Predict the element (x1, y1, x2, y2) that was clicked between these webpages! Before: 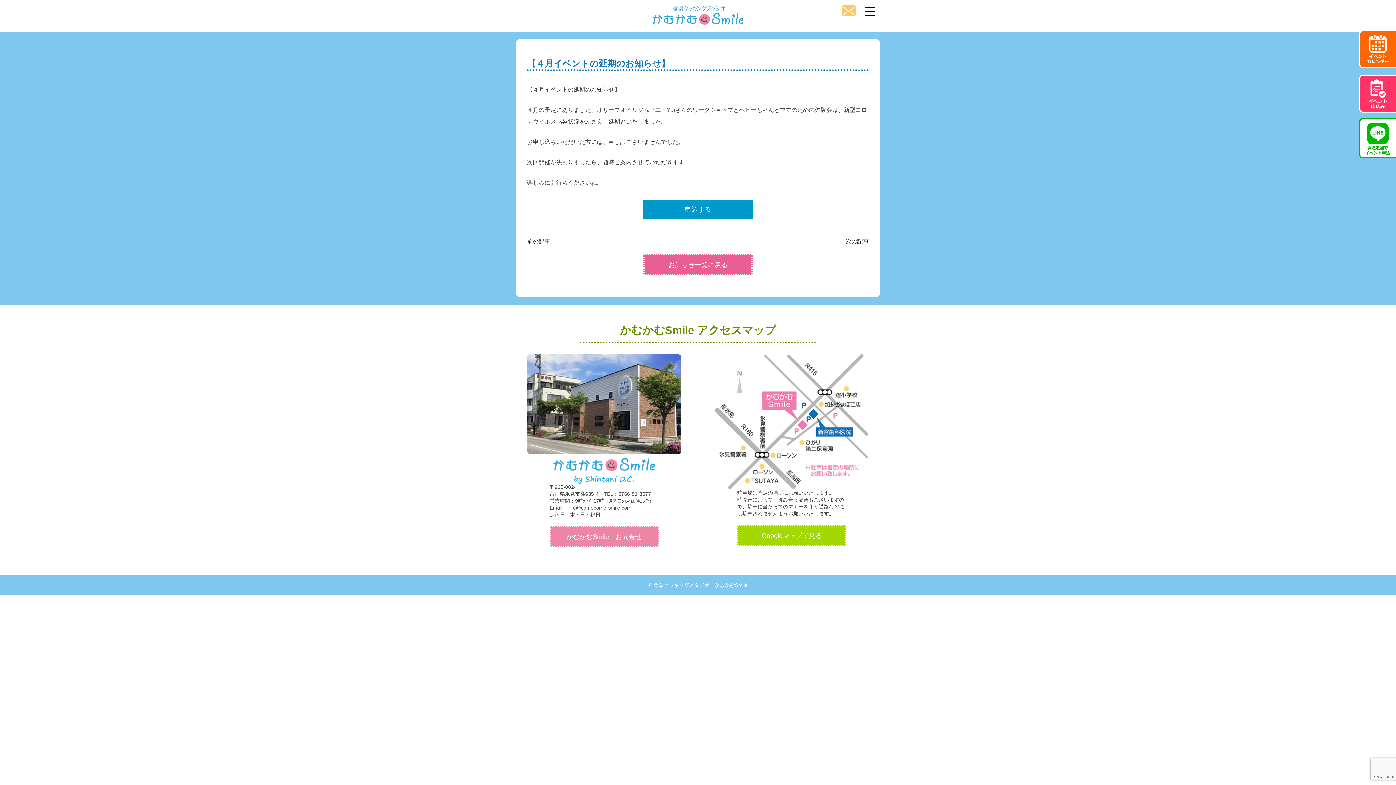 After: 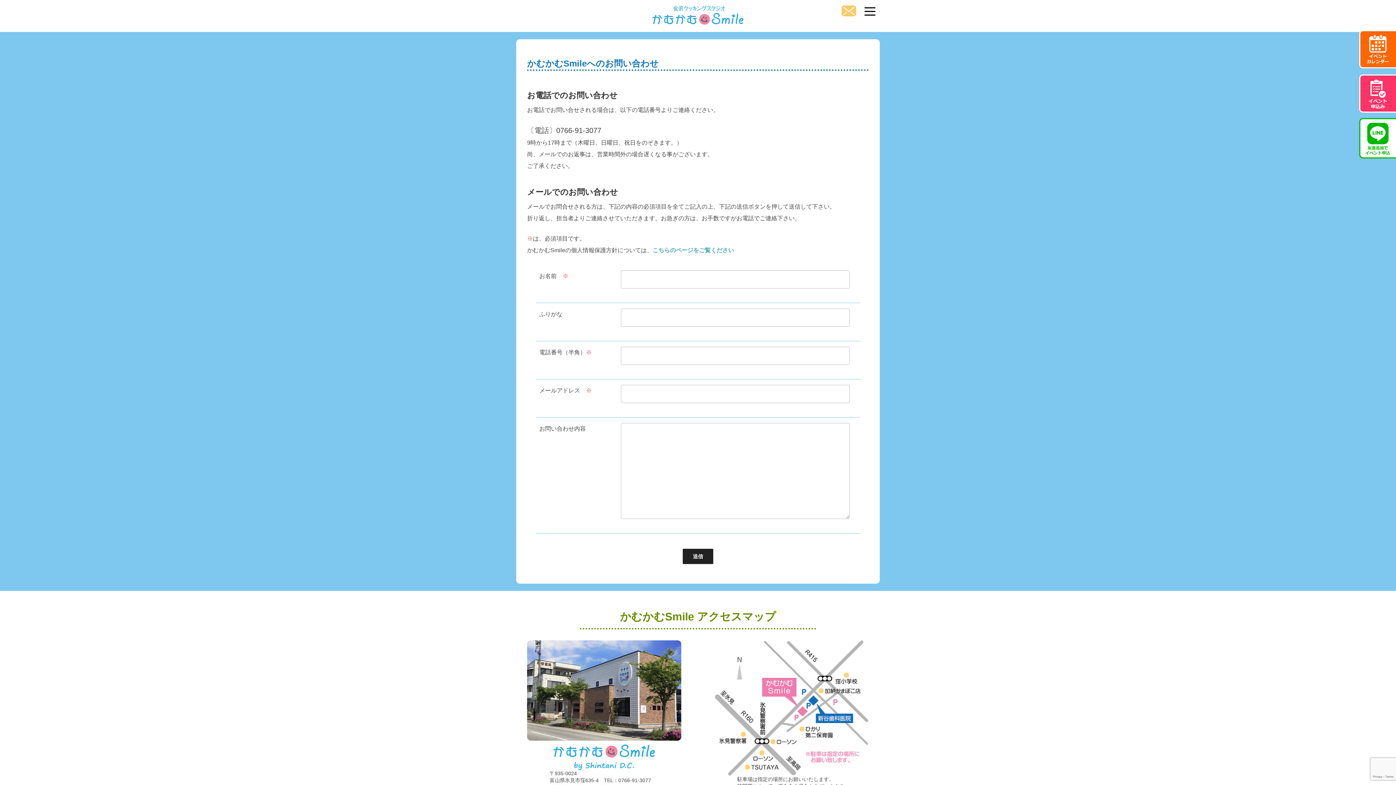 Action: label: かむかむSmile　お問合せ bbox: (549, 534, 658, 540)